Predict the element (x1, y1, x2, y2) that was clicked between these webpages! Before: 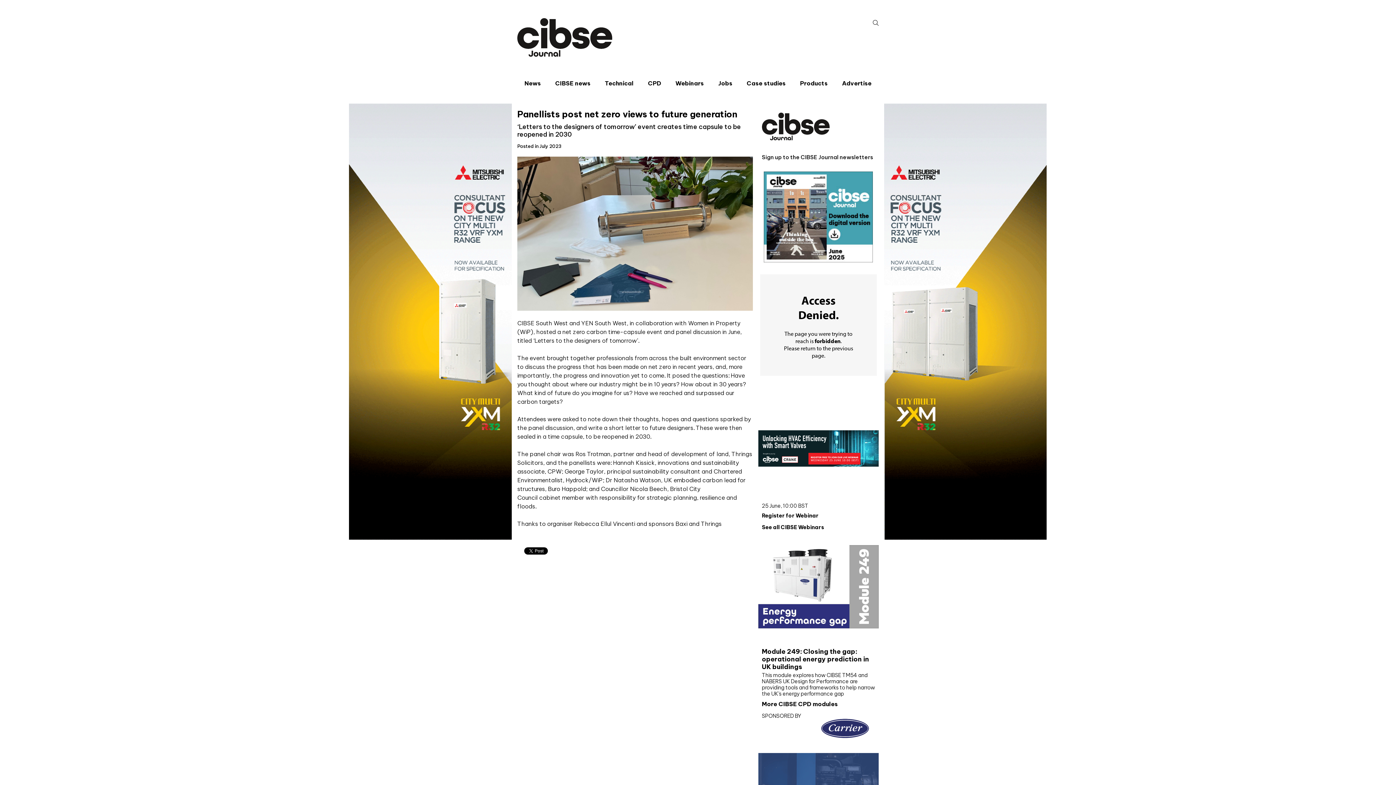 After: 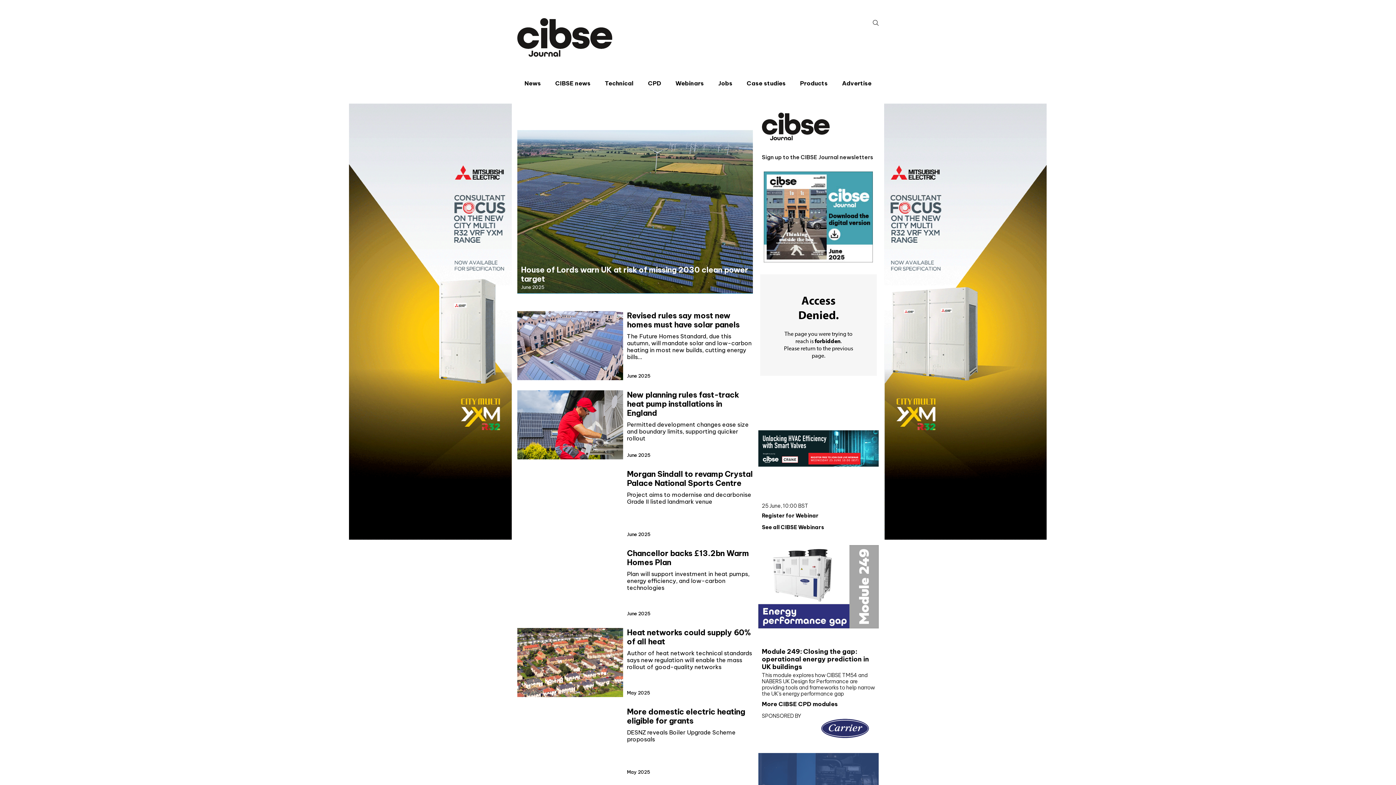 Action: label: News bbox: (524, 79, 541, 87)